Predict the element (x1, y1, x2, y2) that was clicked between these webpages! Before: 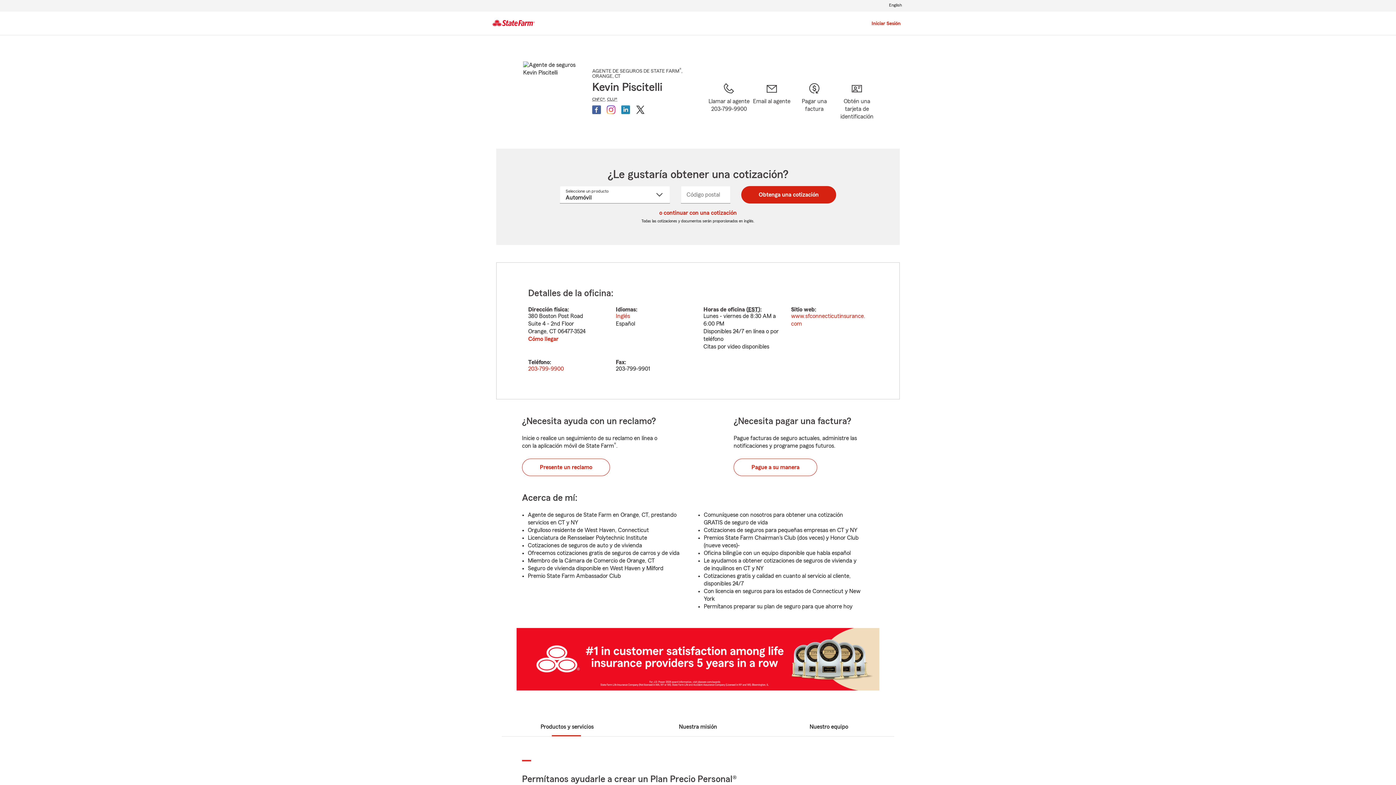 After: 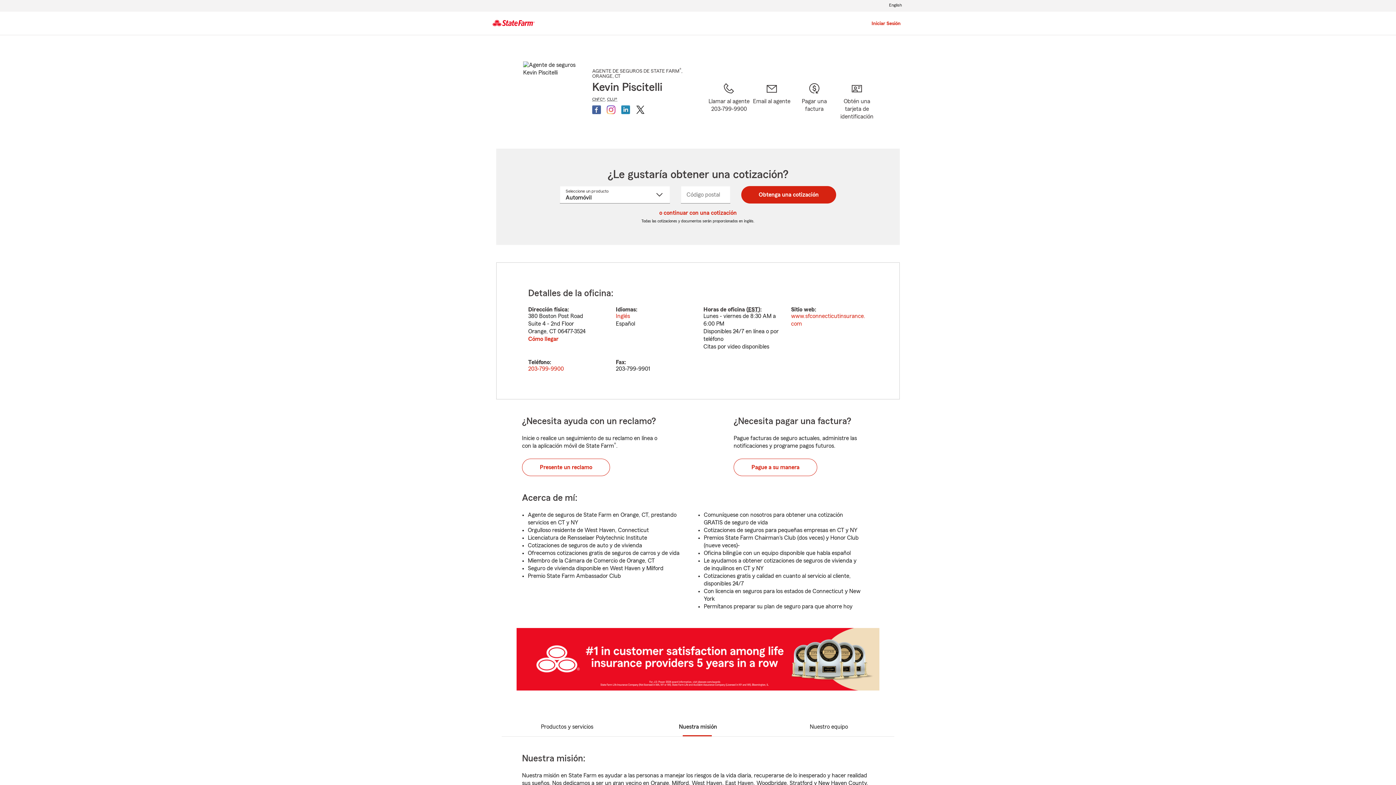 Action: label: Nuestra misión bbox: (678, 722, 718, 731)